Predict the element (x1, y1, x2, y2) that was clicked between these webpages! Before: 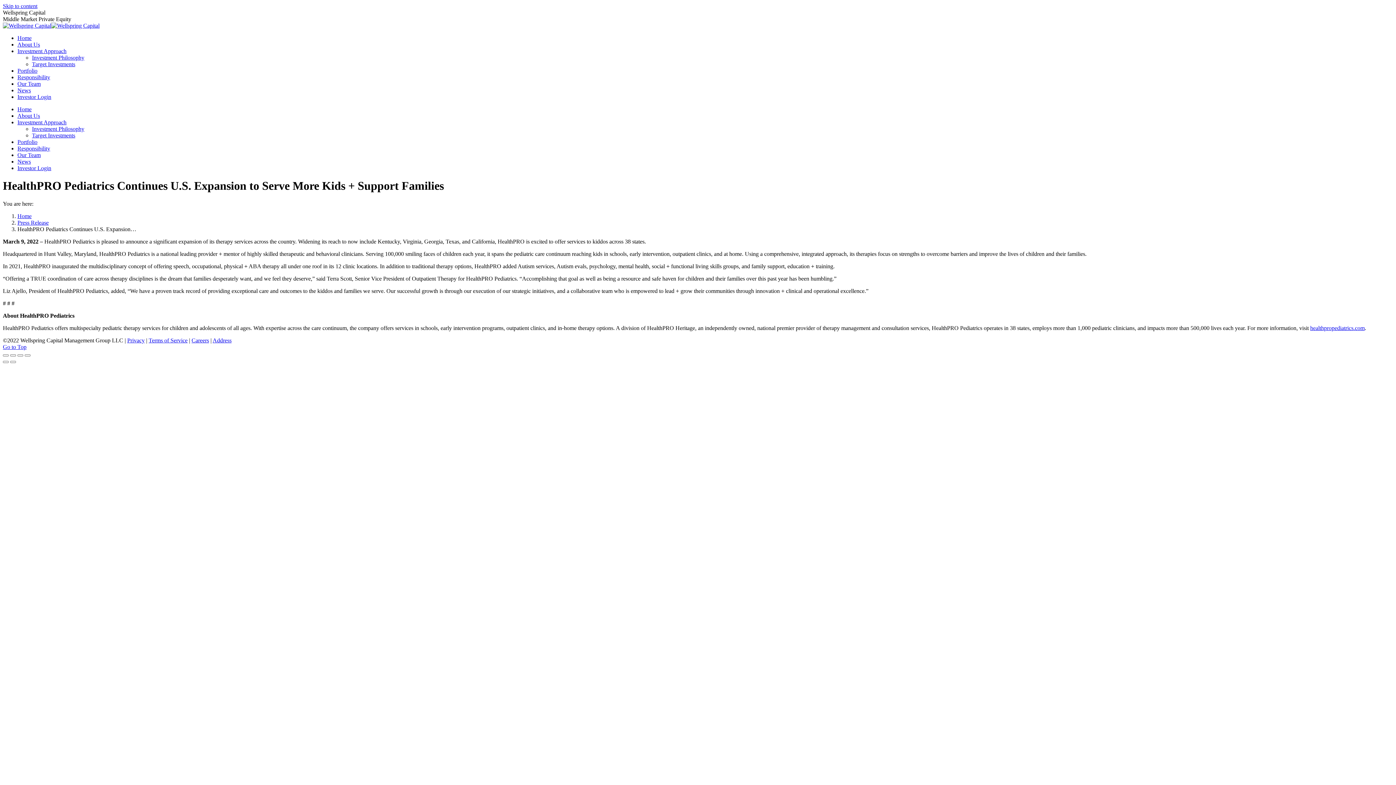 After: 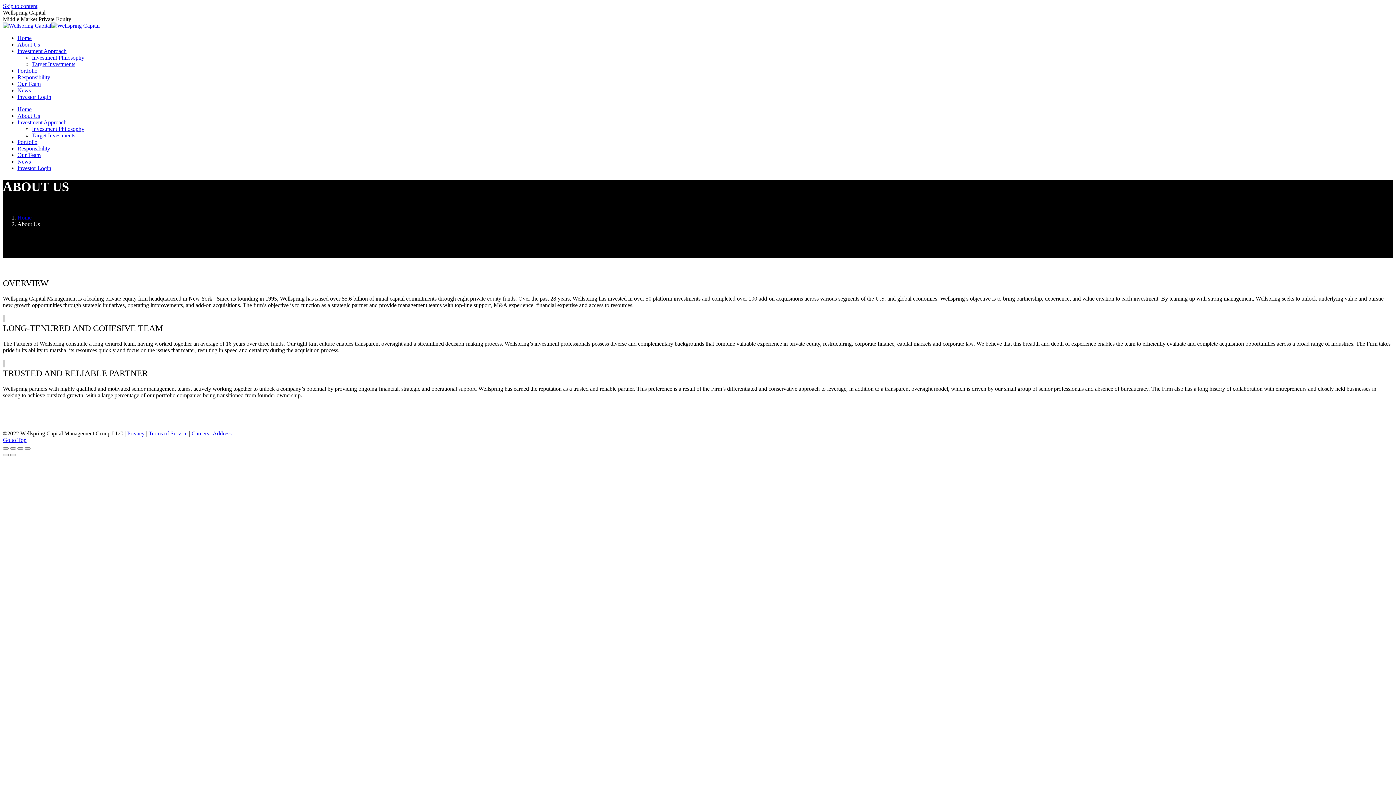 Action: label: About Us bbox: (17, 41, 40, 47)